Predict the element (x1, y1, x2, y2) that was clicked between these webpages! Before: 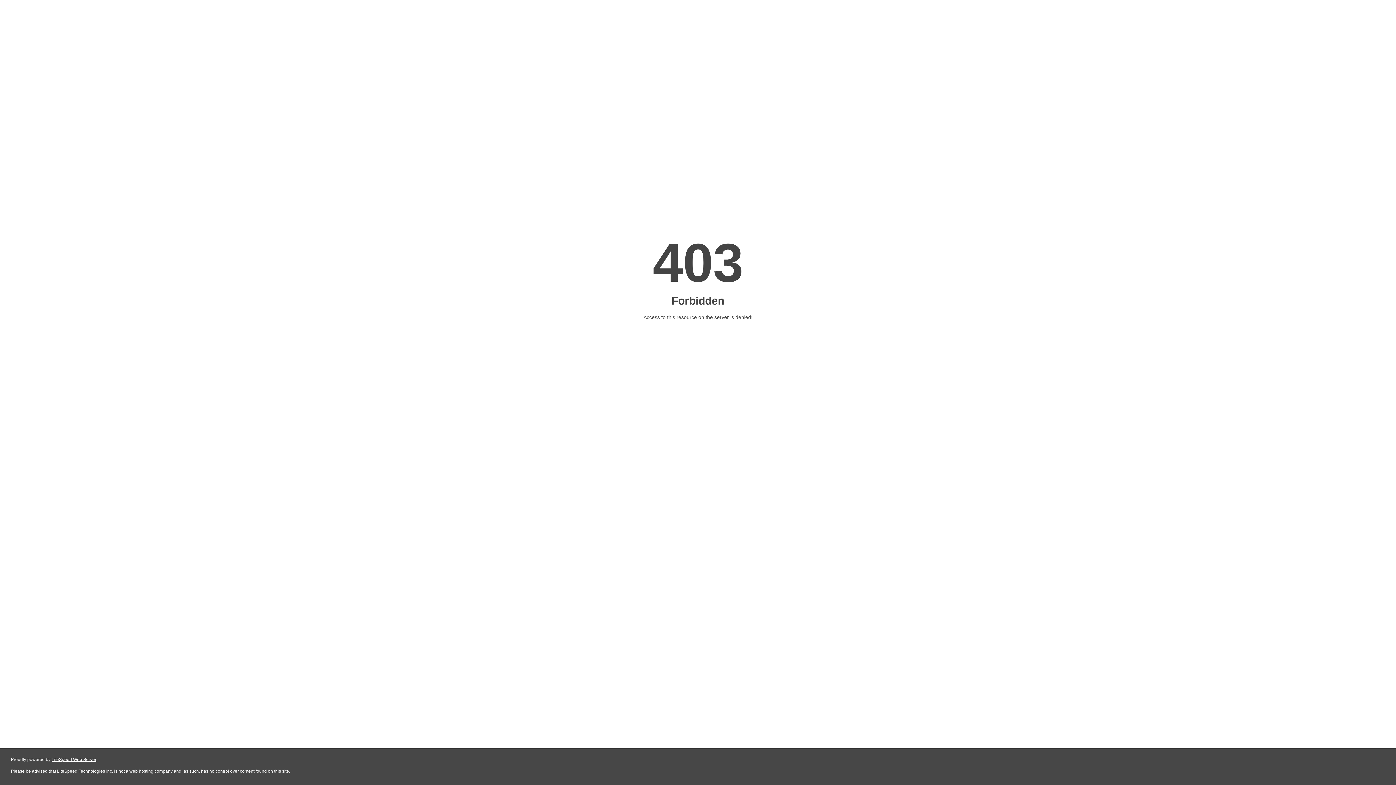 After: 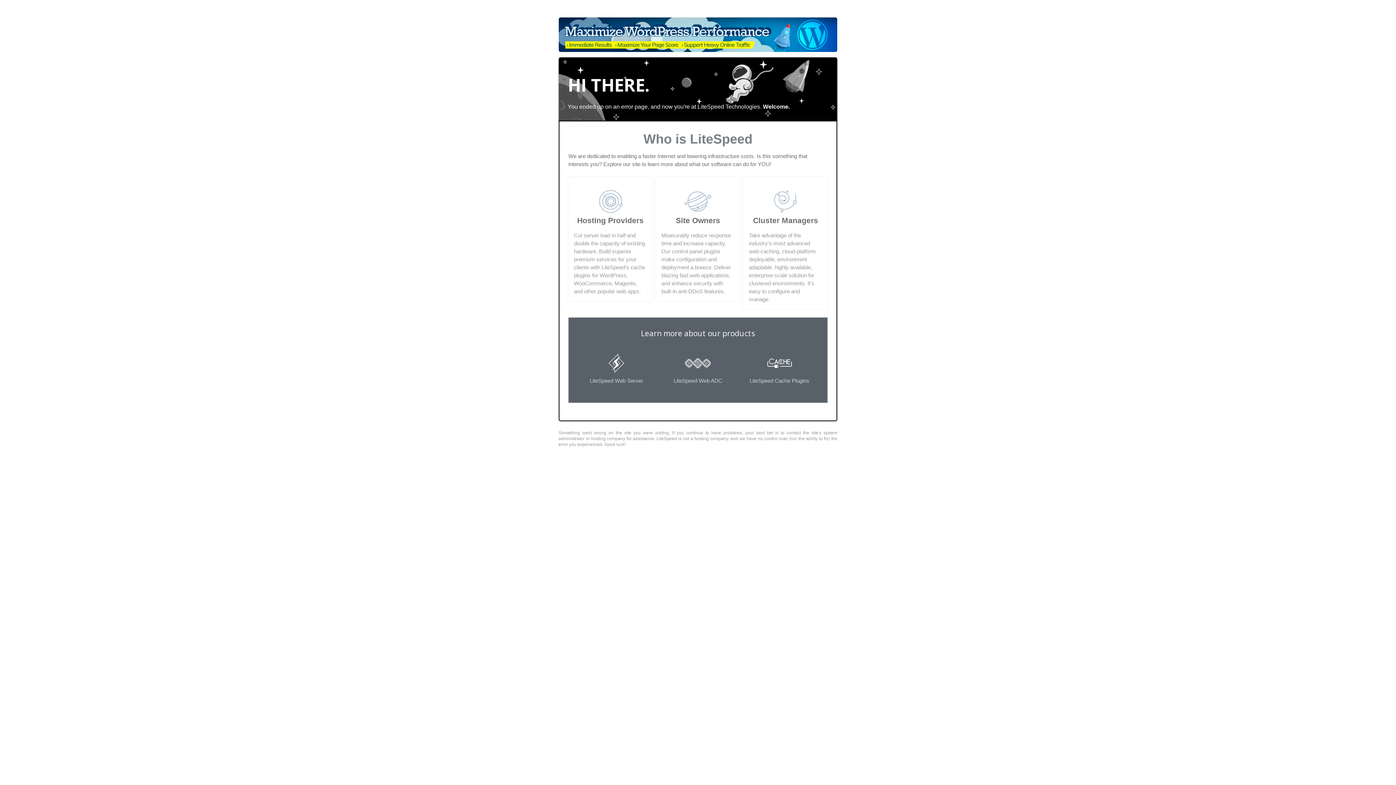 Action: bbox: (51, 757, 96, 762) label: LiteSpeed Web Server